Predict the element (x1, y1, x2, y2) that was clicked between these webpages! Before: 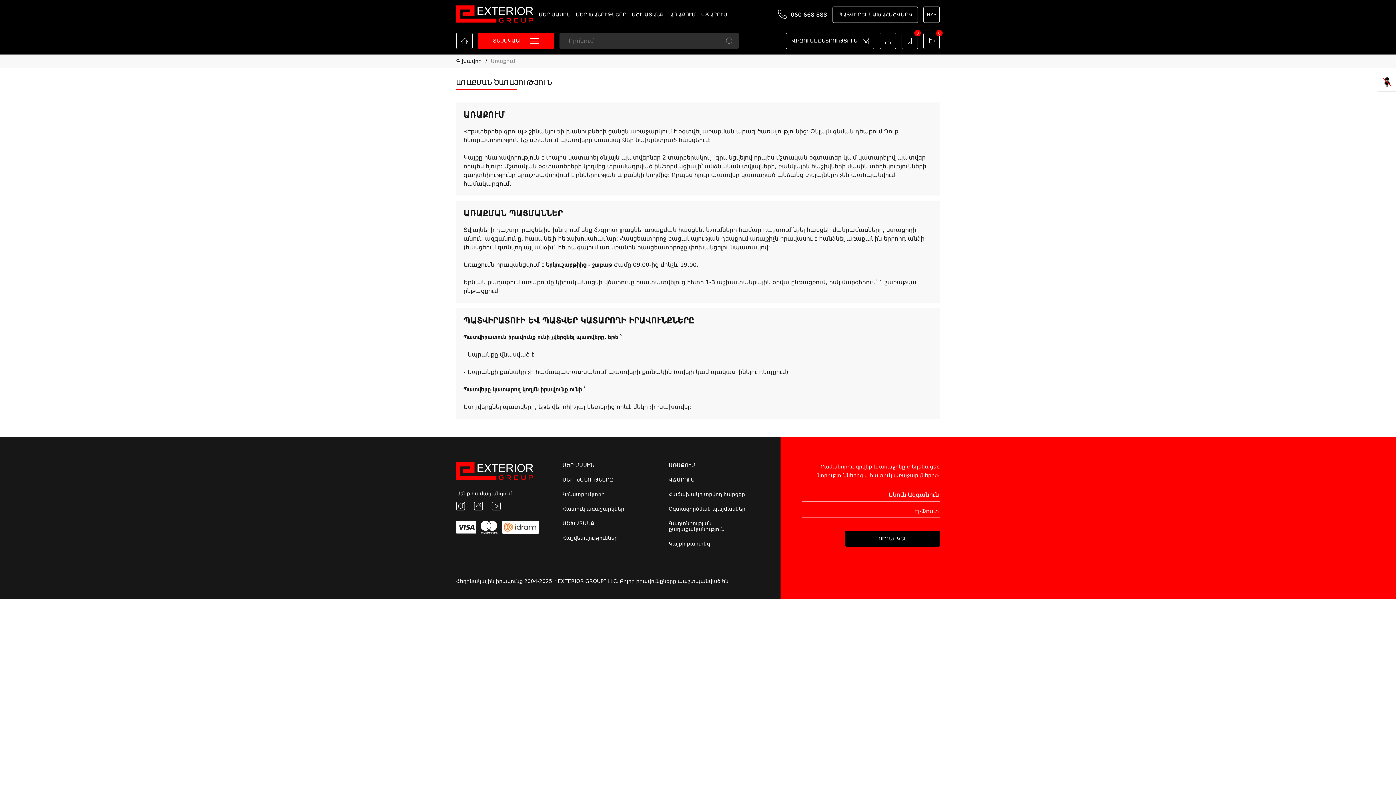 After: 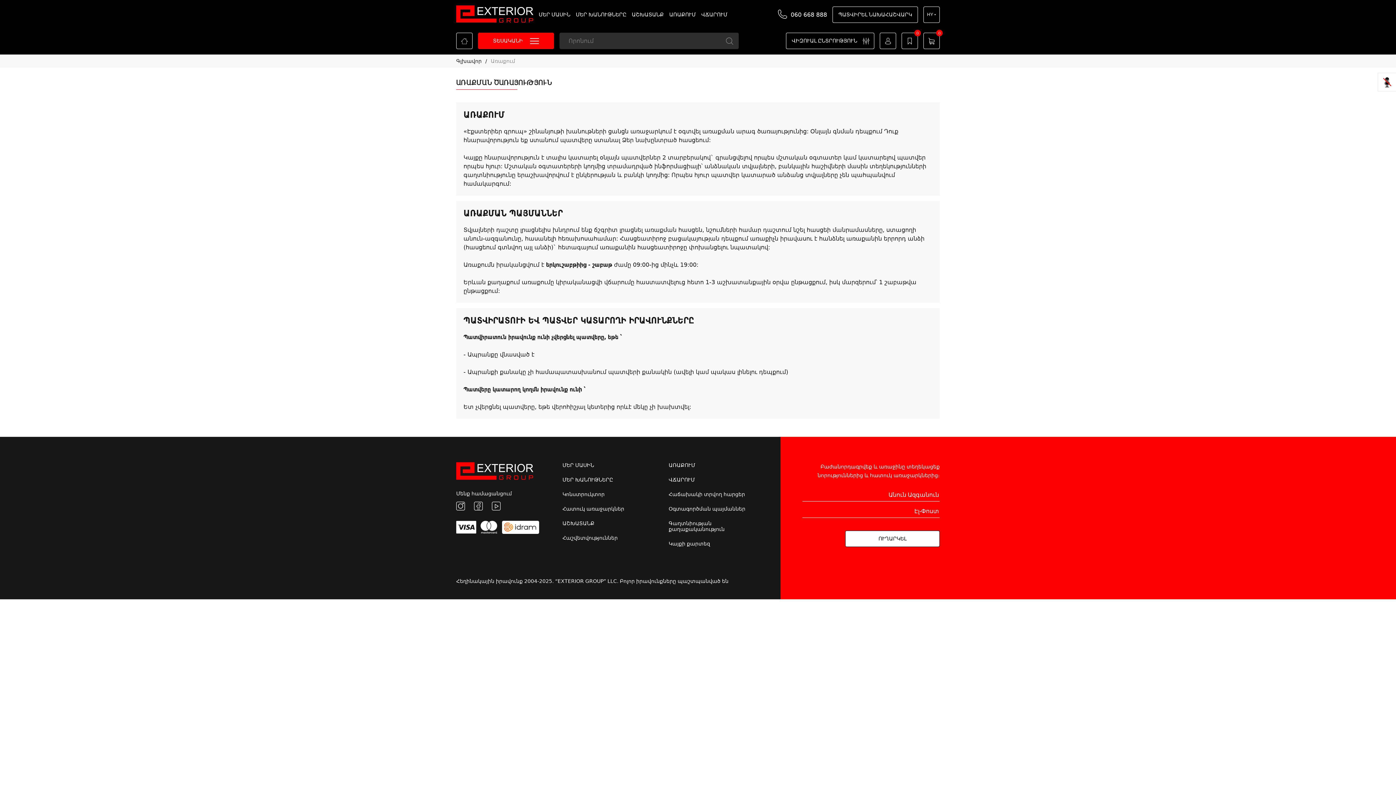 Action: label: ՈՒՂԱՐԿԵԼ bbox: (845, 531, 939, 547)